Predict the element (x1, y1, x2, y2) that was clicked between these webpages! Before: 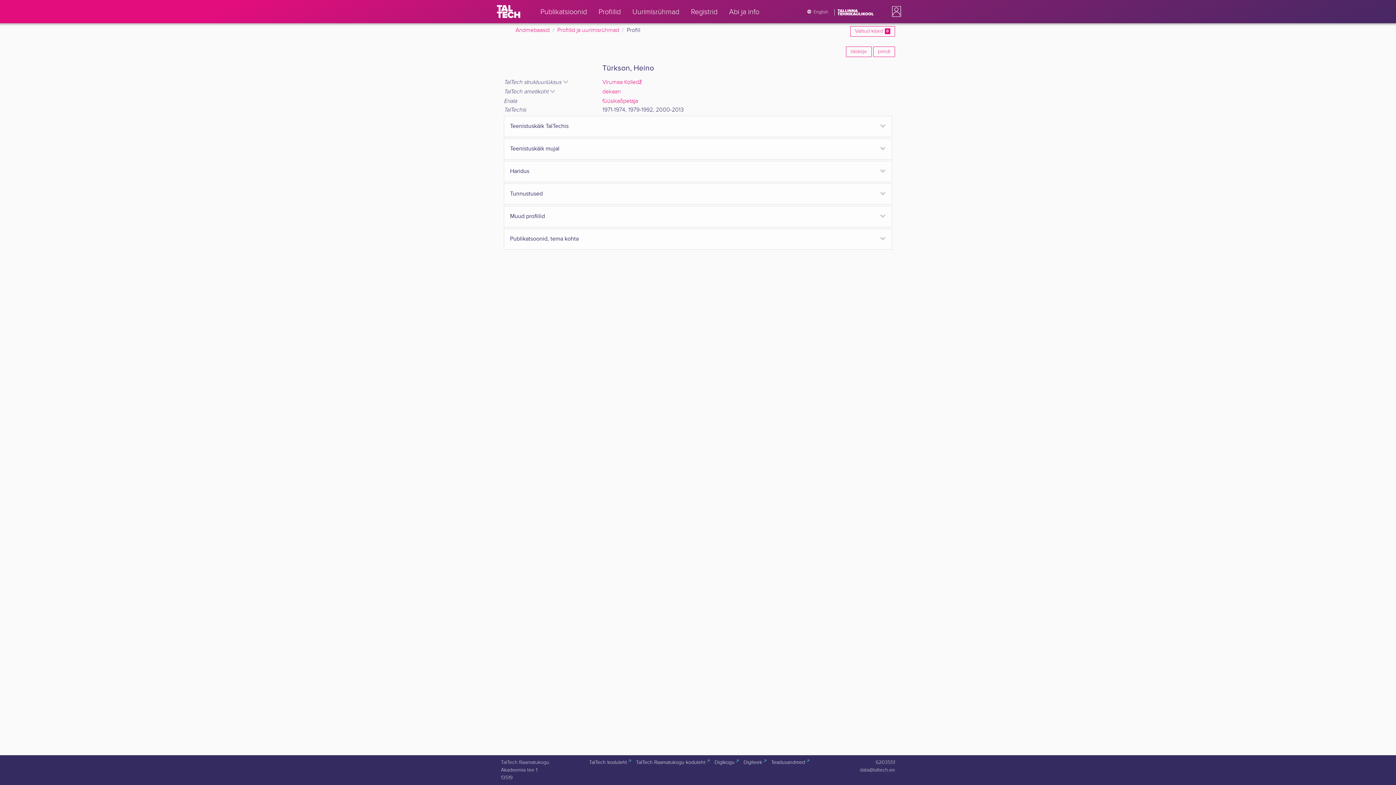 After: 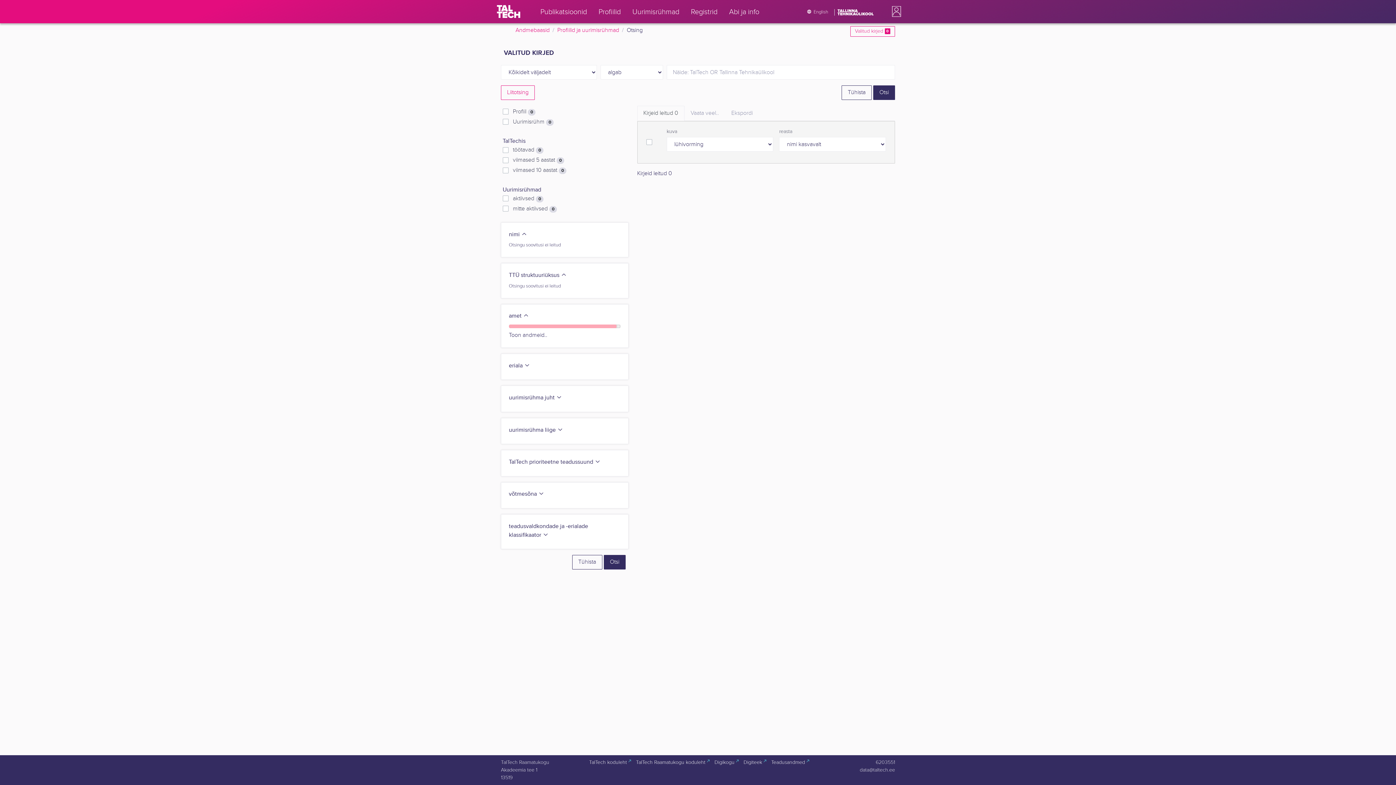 Action: bbox: (850, 26, 895, 36) label: Valitud kirjed 0